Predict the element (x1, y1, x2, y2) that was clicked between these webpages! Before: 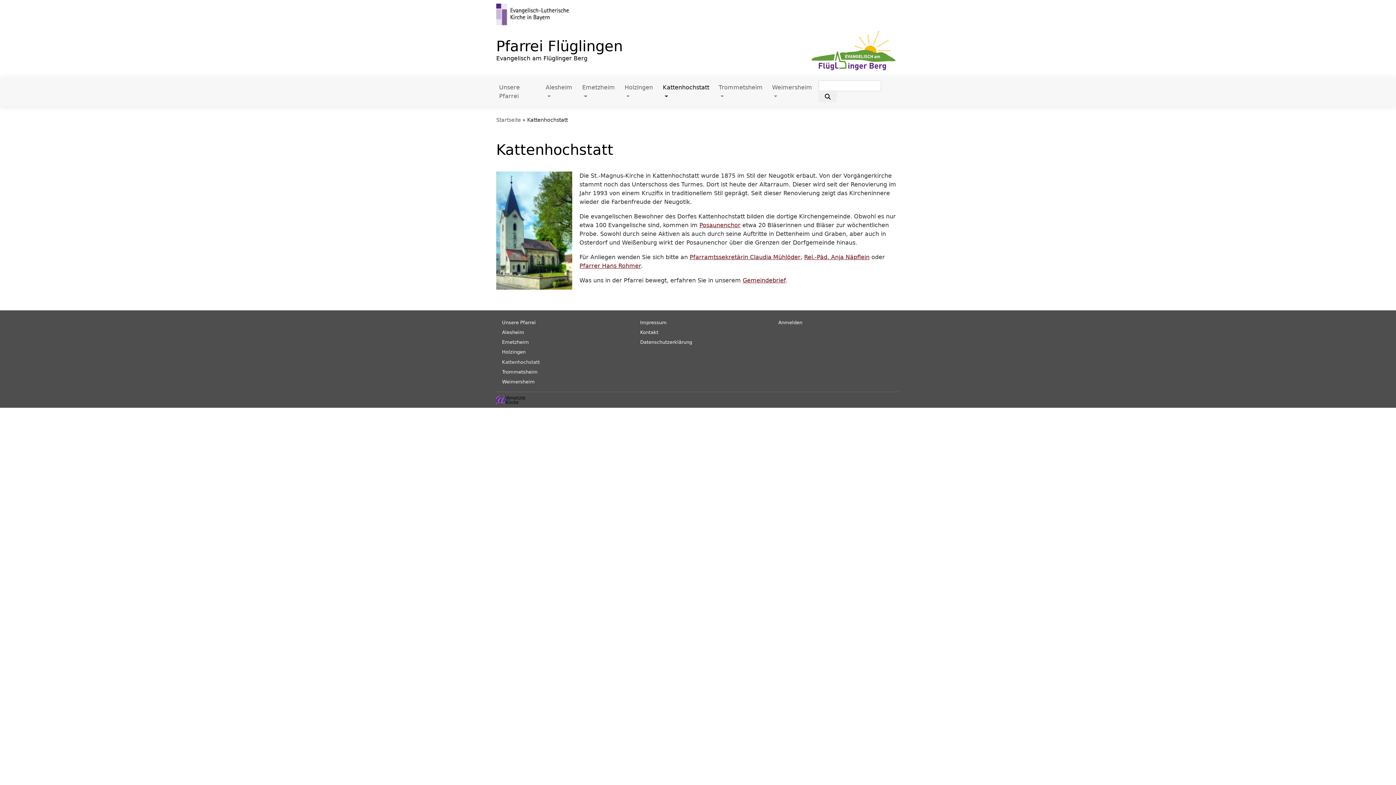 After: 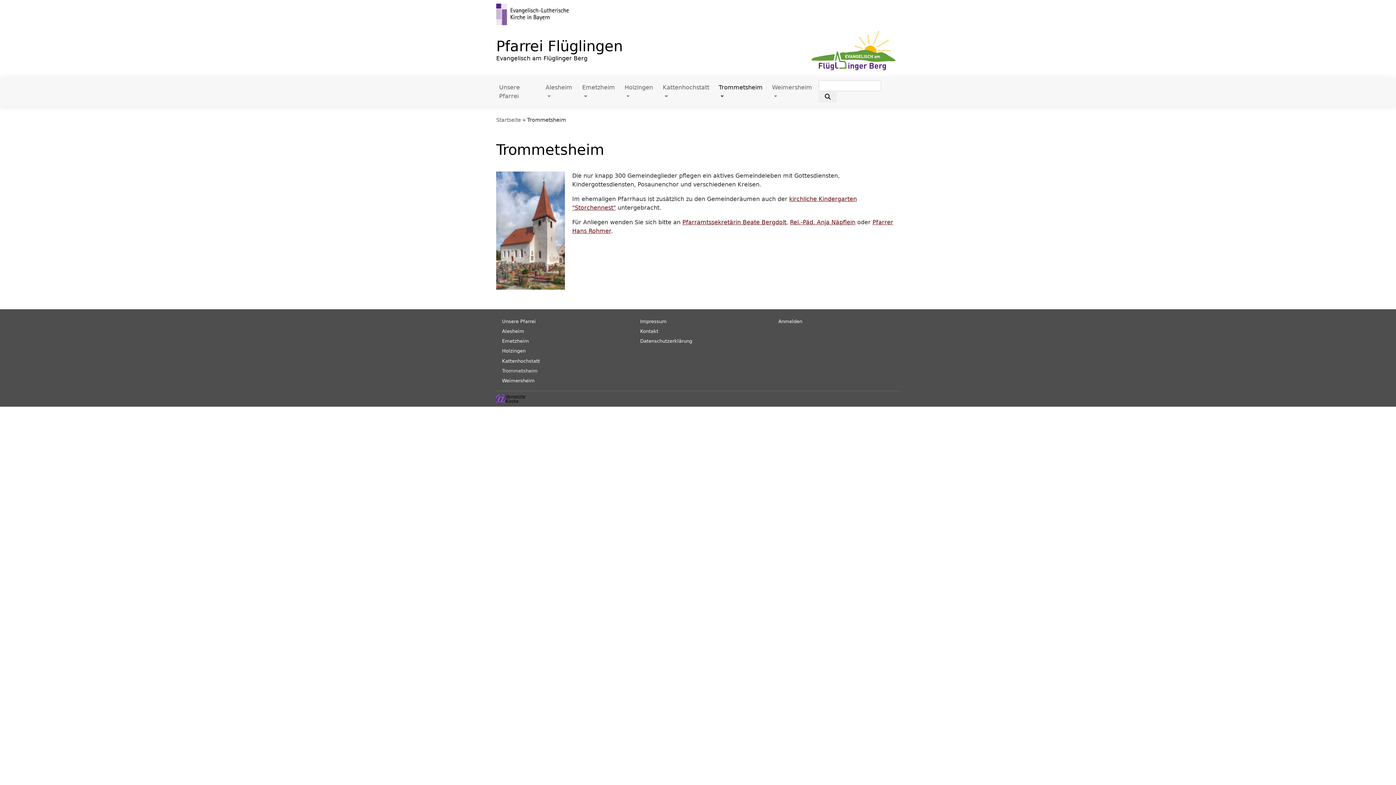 Action: label: Trommetsheim bbox: (502, 369, 537, 374)